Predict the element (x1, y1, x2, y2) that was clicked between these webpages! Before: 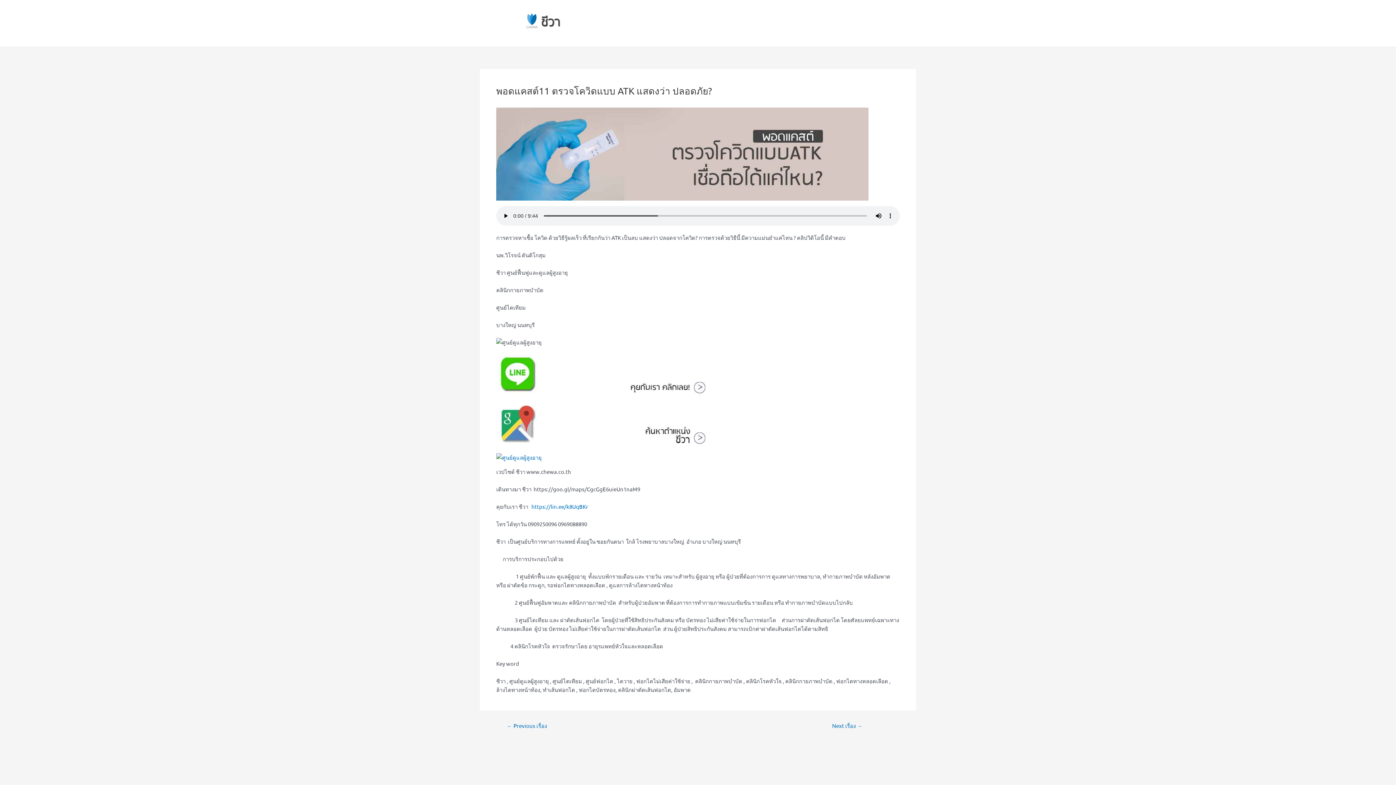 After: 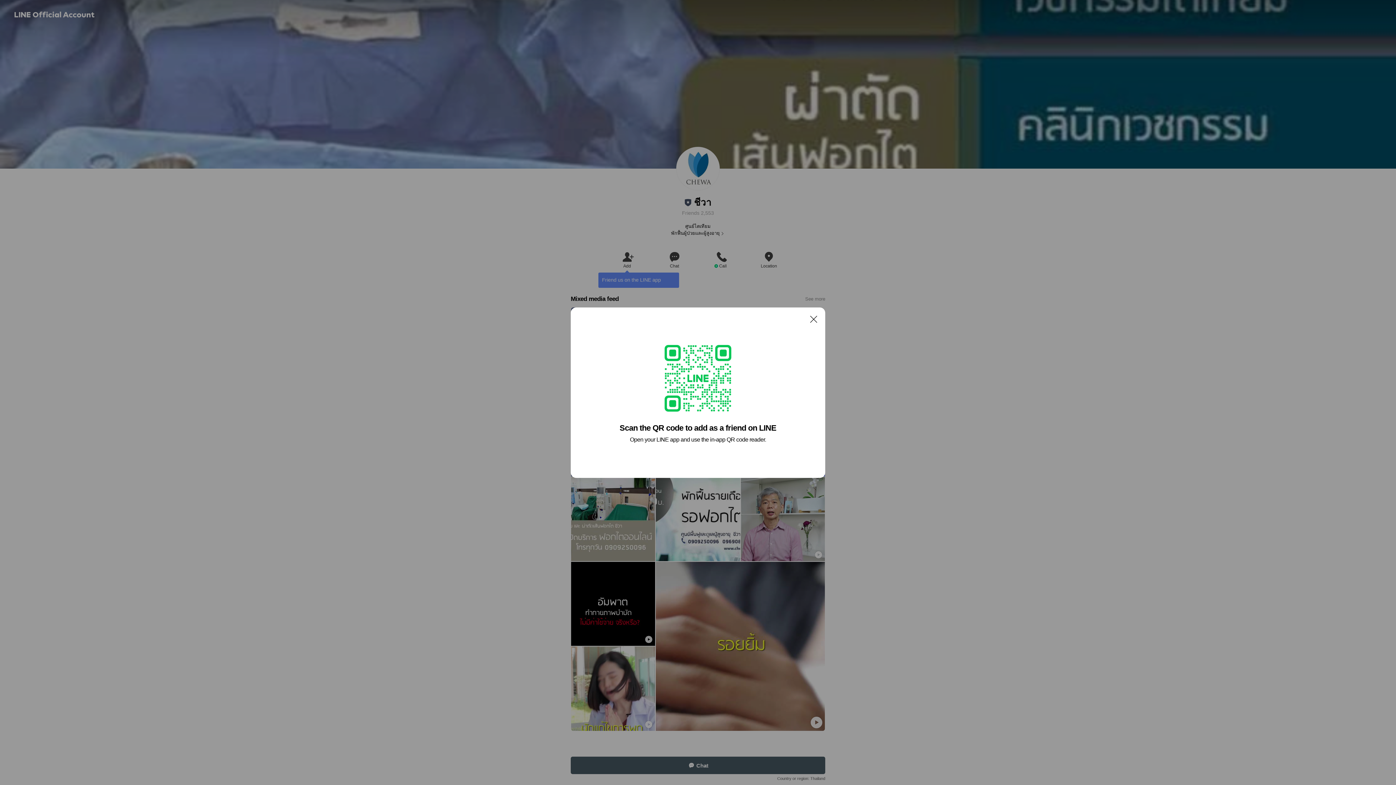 Action: bbox: (531, 503, 588, 510) label: https://lin.ee/k8UqBKr